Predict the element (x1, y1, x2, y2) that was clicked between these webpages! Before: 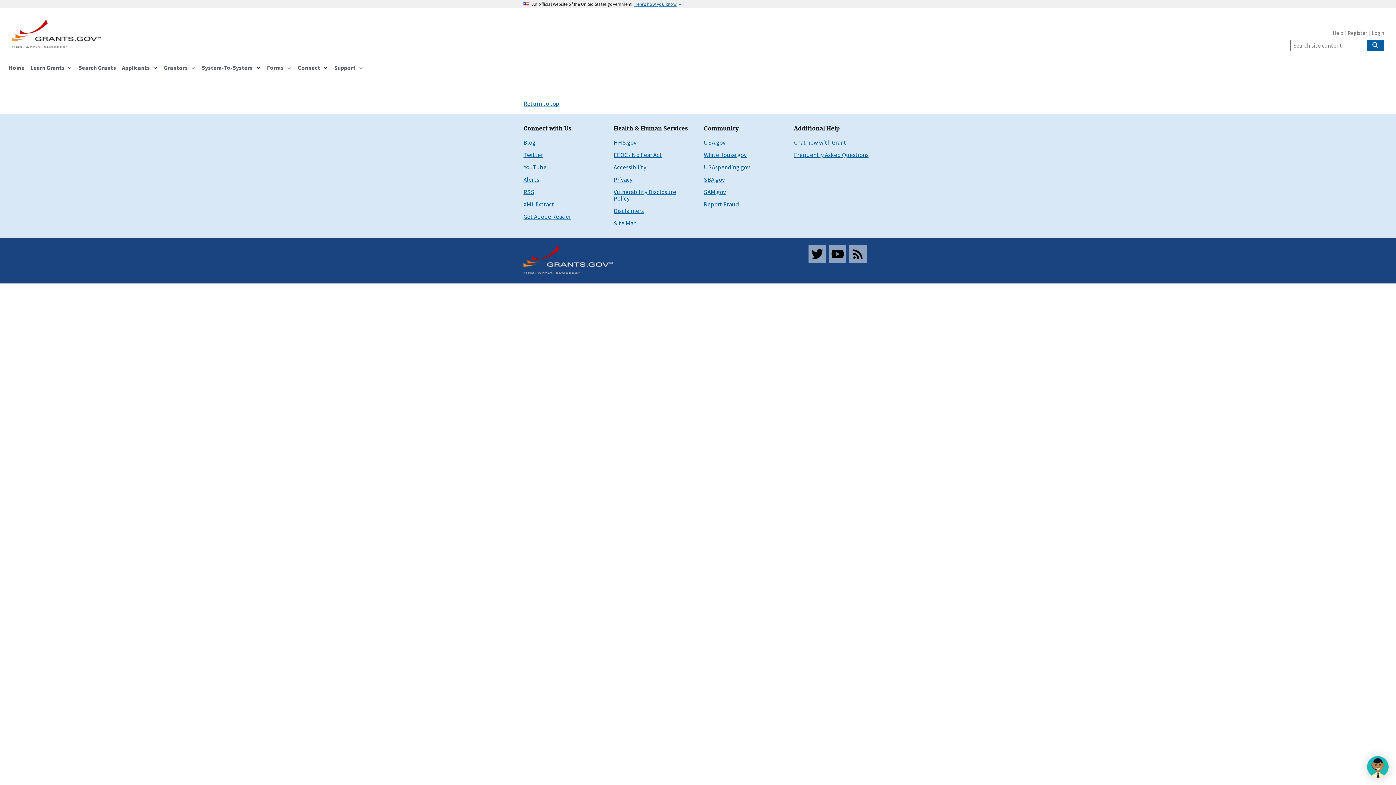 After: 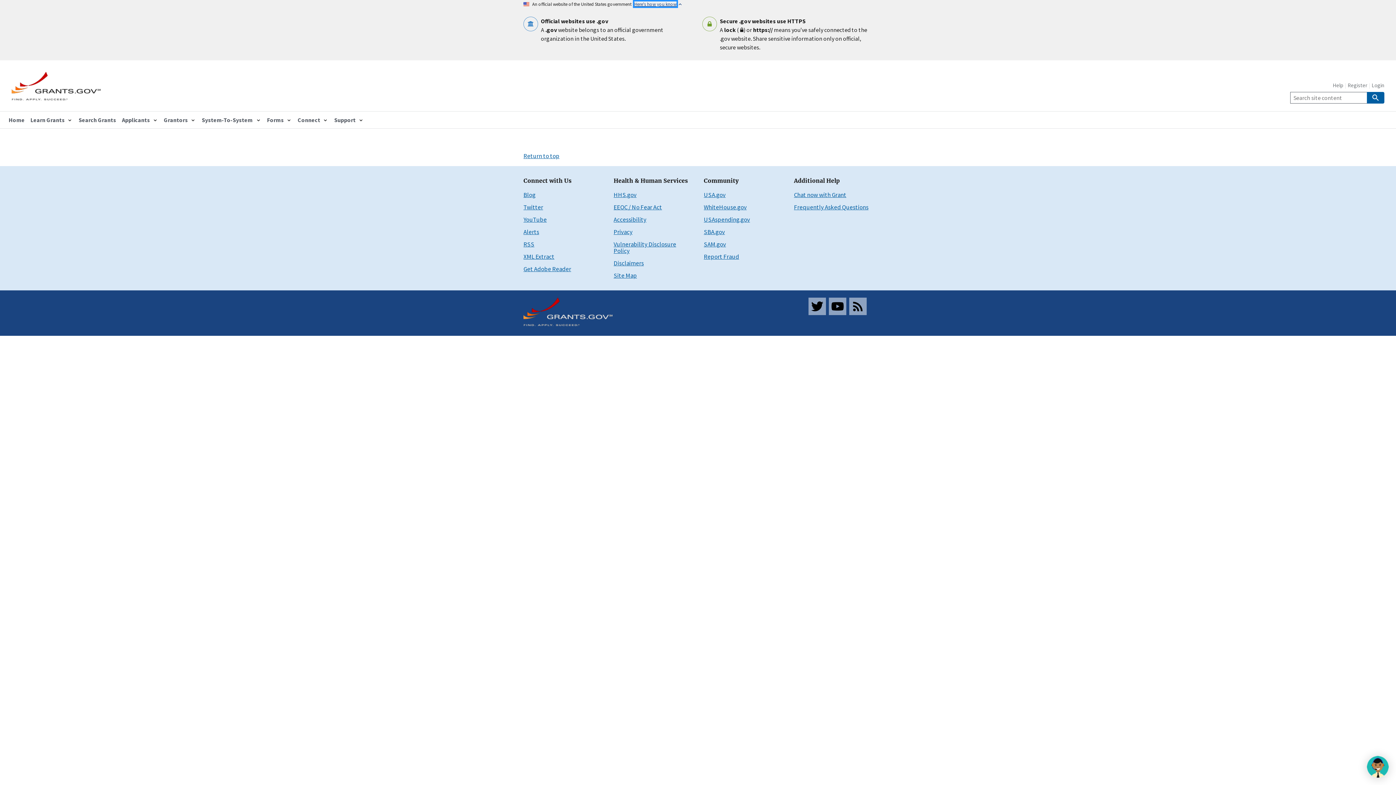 Action: bbox: (634, 1, 676, 6) label: Here's how you know